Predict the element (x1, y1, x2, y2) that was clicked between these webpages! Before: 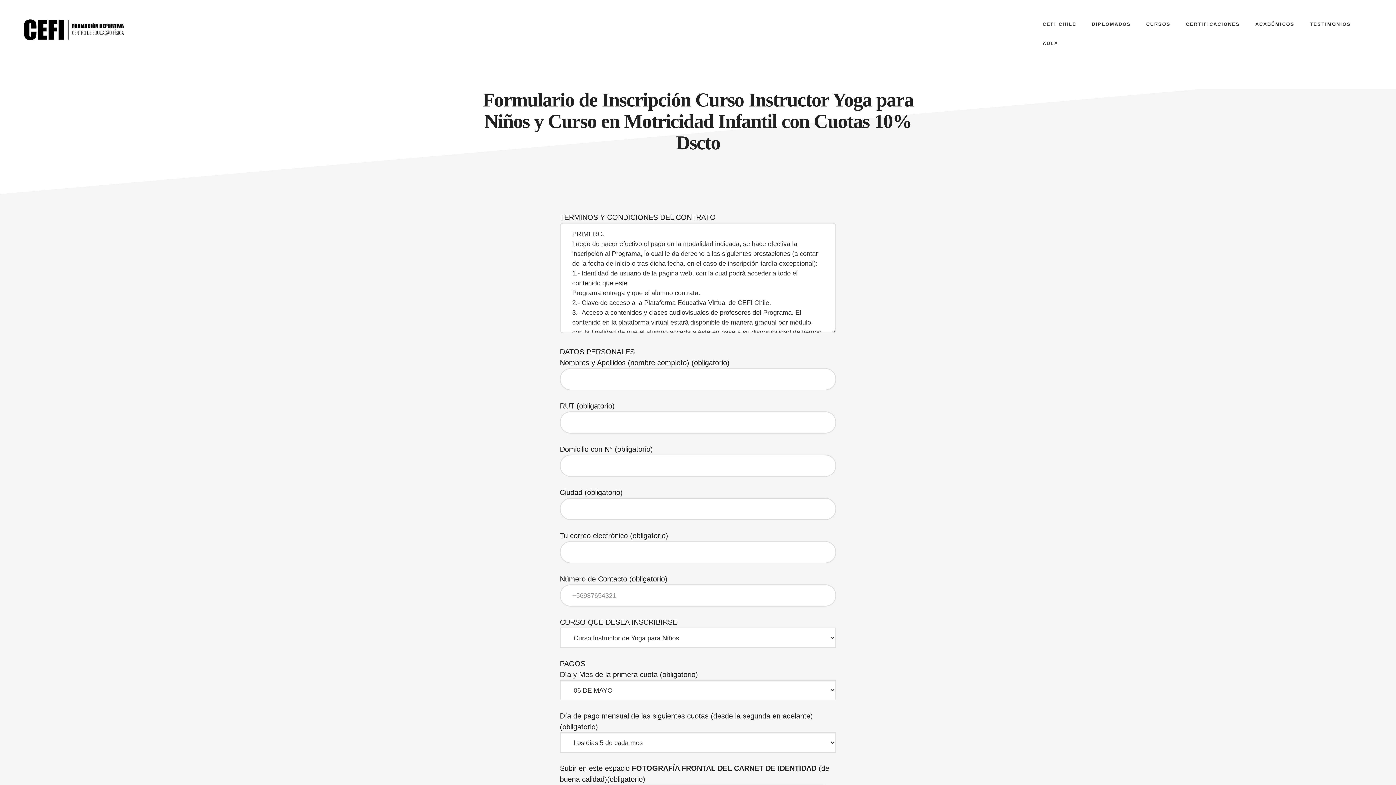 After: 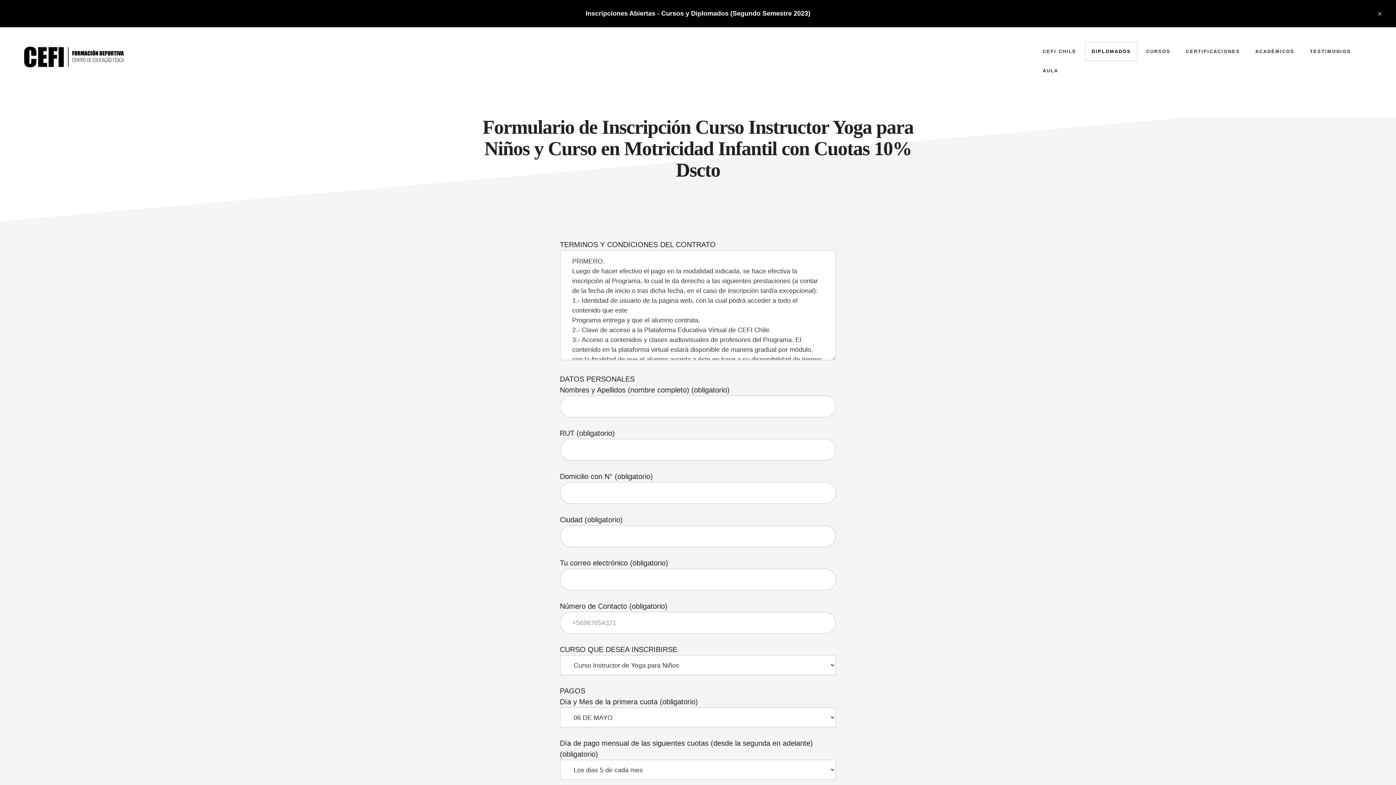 Action: bbox: (1085, 14, 1137, 33) label: DIPLOMADOS